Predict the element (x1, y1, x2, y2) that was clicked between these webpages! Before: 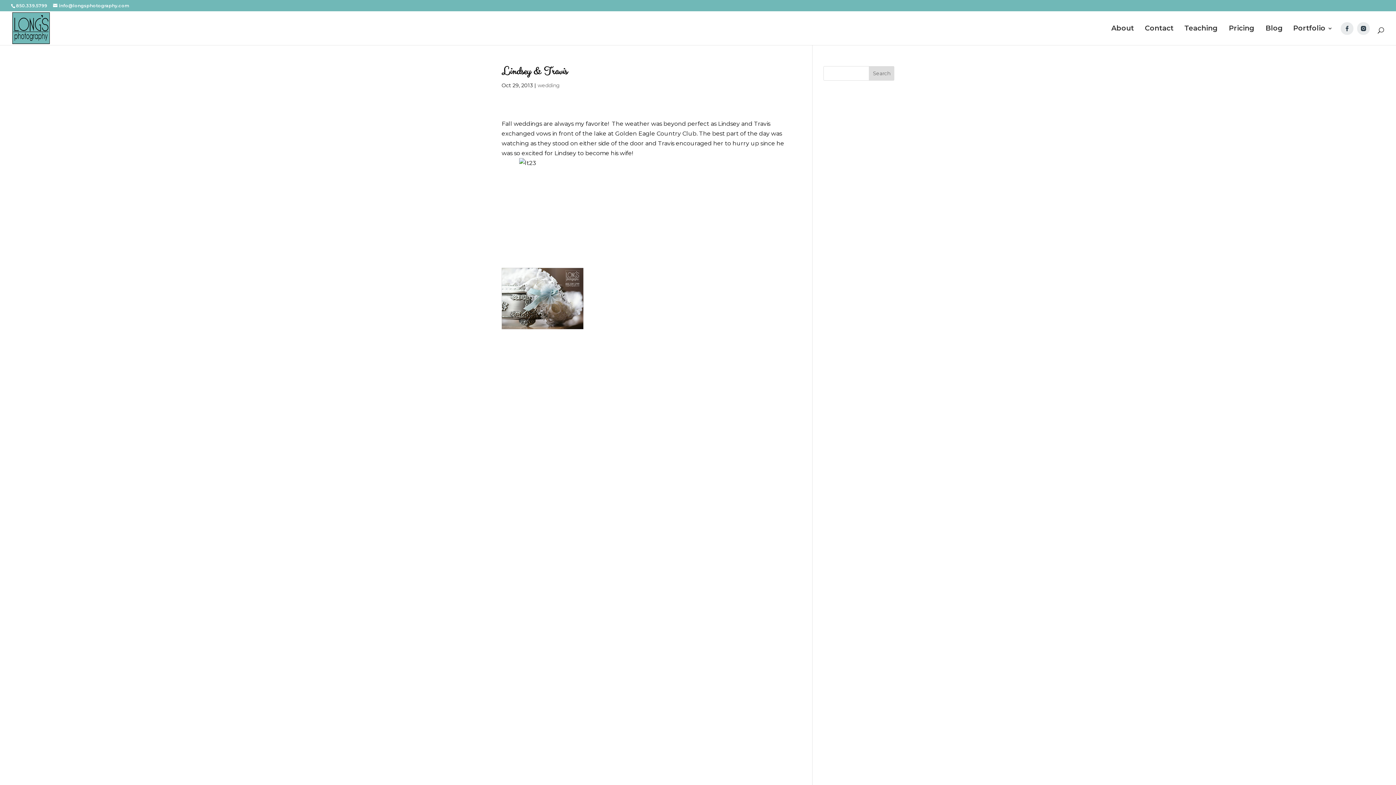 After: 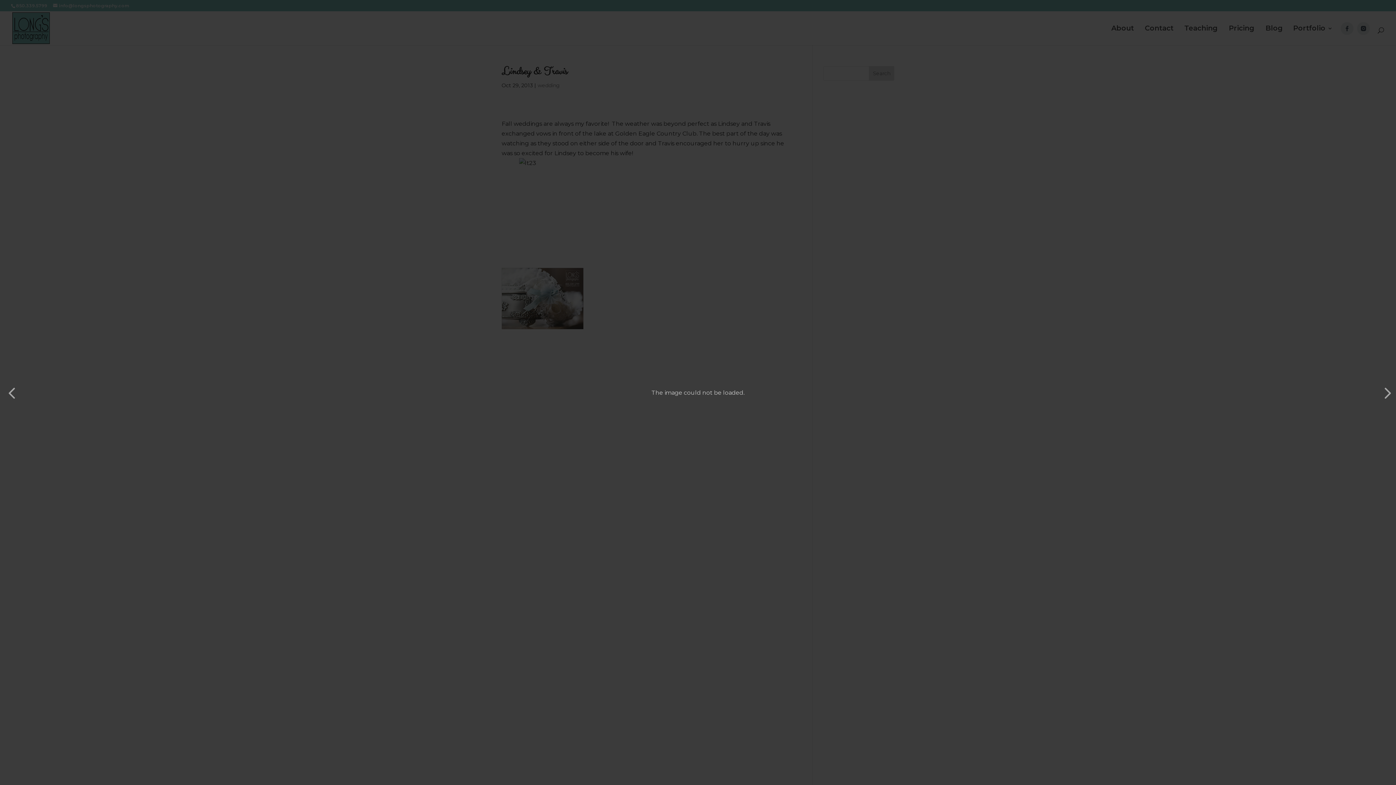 Action: bbox: (501, 759, 583, 769)